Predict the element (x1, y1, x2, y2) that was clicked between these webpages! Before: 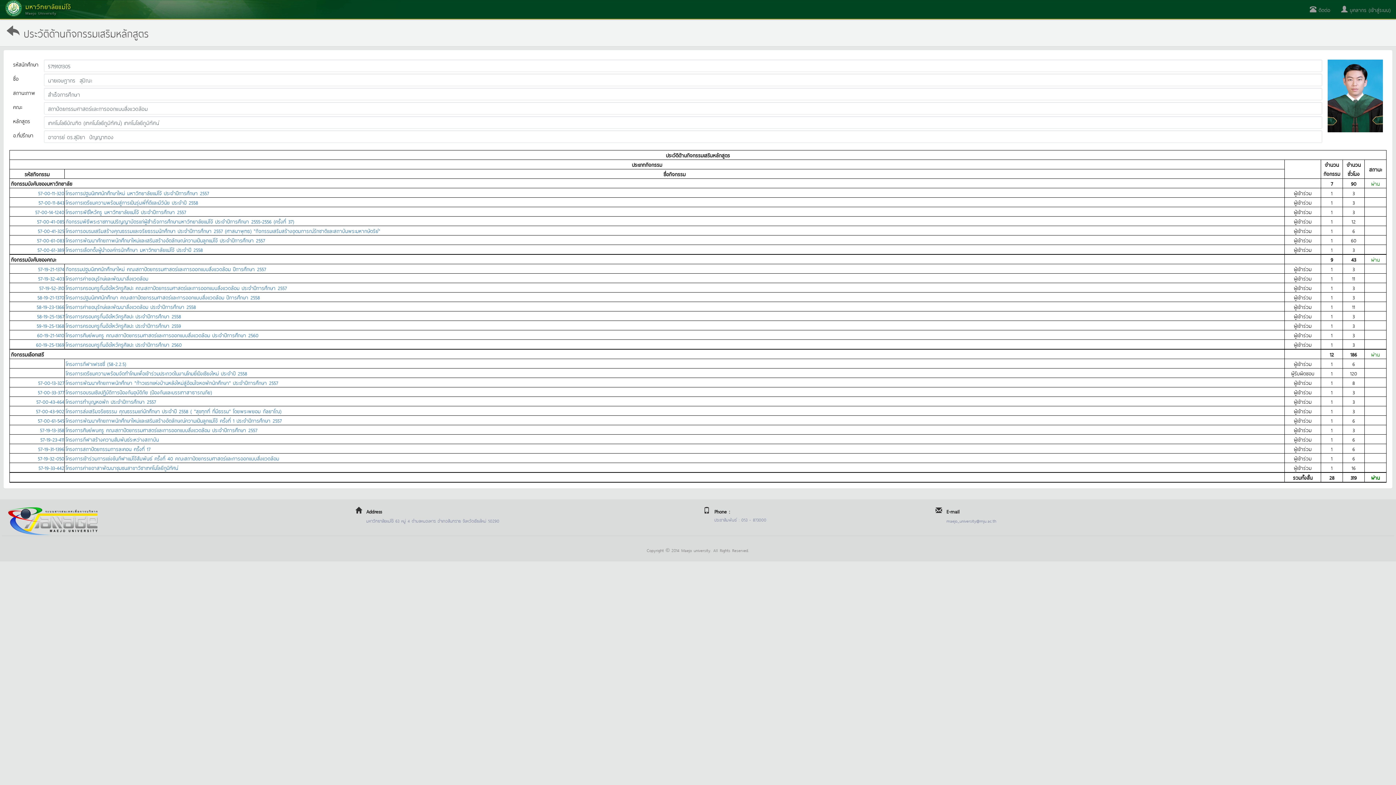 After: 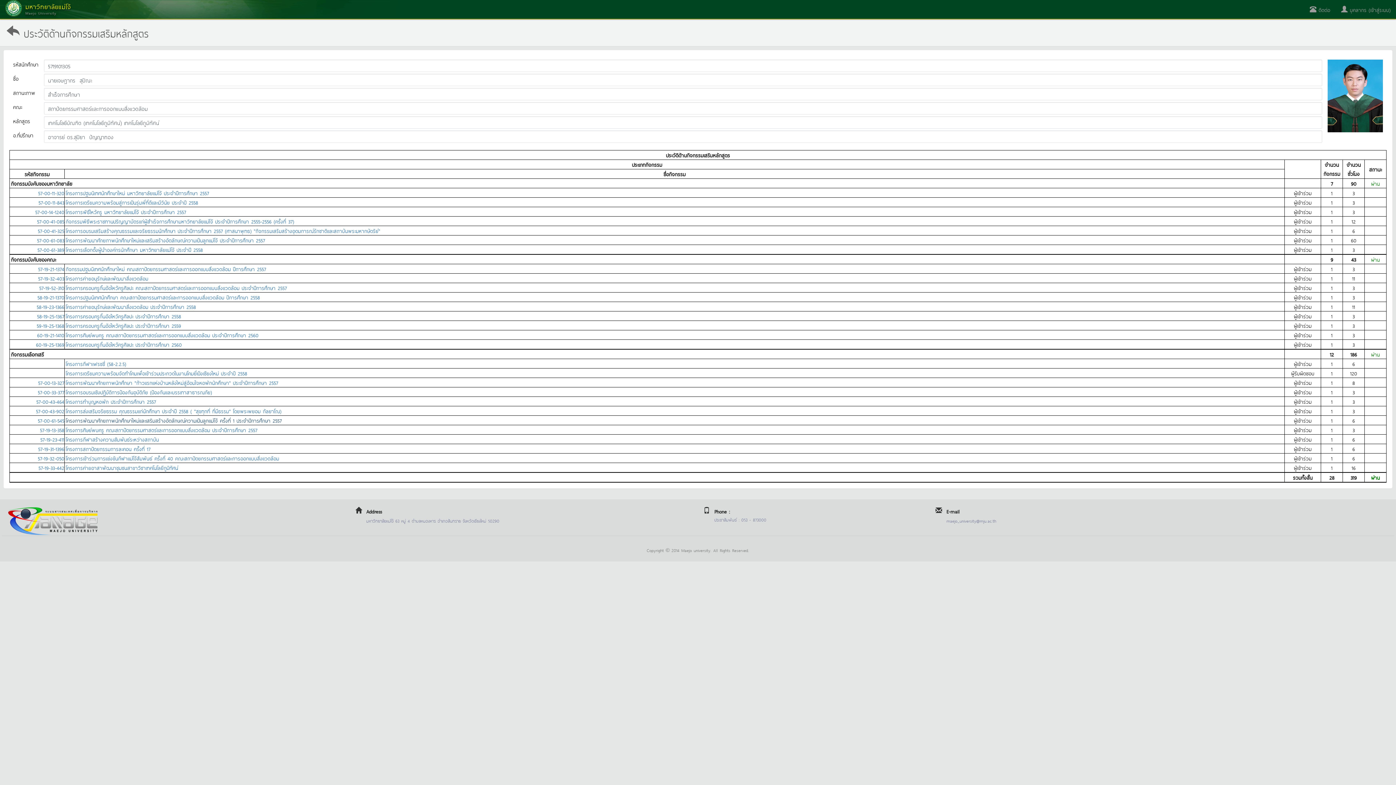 Action: label: โครงการพัฒนาศักยภาพนักศึกษาใหม่และเสริมสร้างอัตลักษณ์ความเป็นลูกแม่โจ้ ครั้งที่ 1 ประจำปีการศึกษา 2557 bbox: (65, 416, 281, 424)